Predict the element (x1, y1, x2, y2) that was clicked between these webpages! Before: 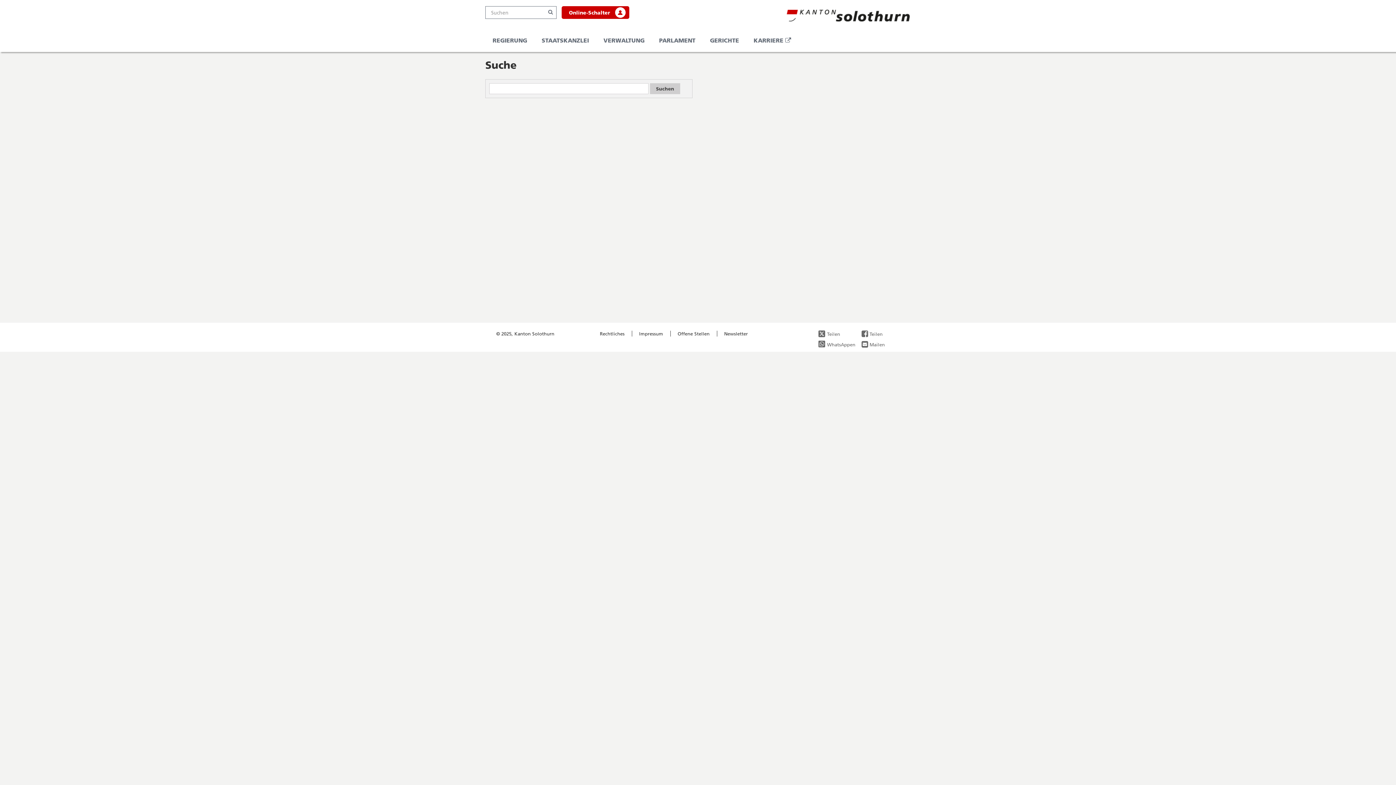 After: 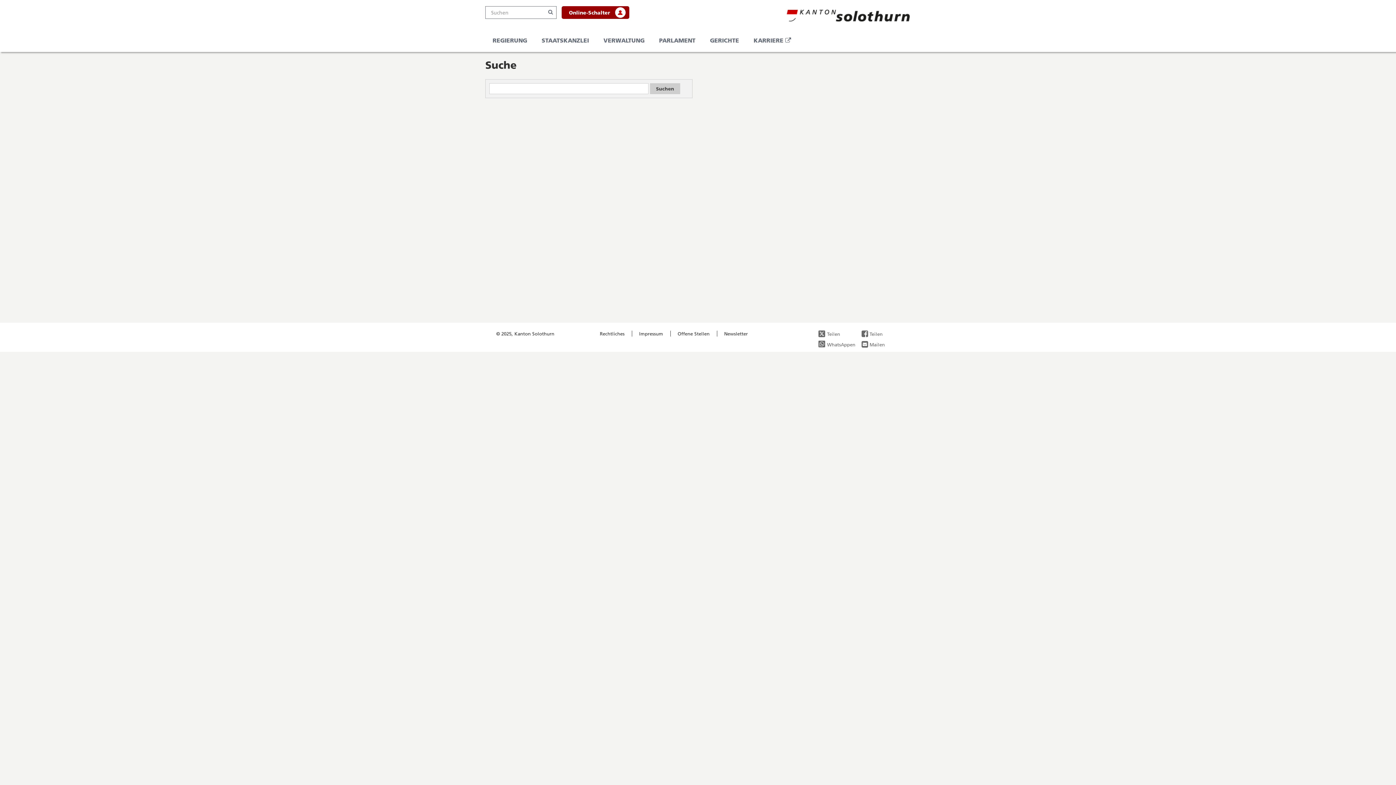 Action: label: my.so.ch
Online-Schalter  bbox: (561, 6, 629, 18)